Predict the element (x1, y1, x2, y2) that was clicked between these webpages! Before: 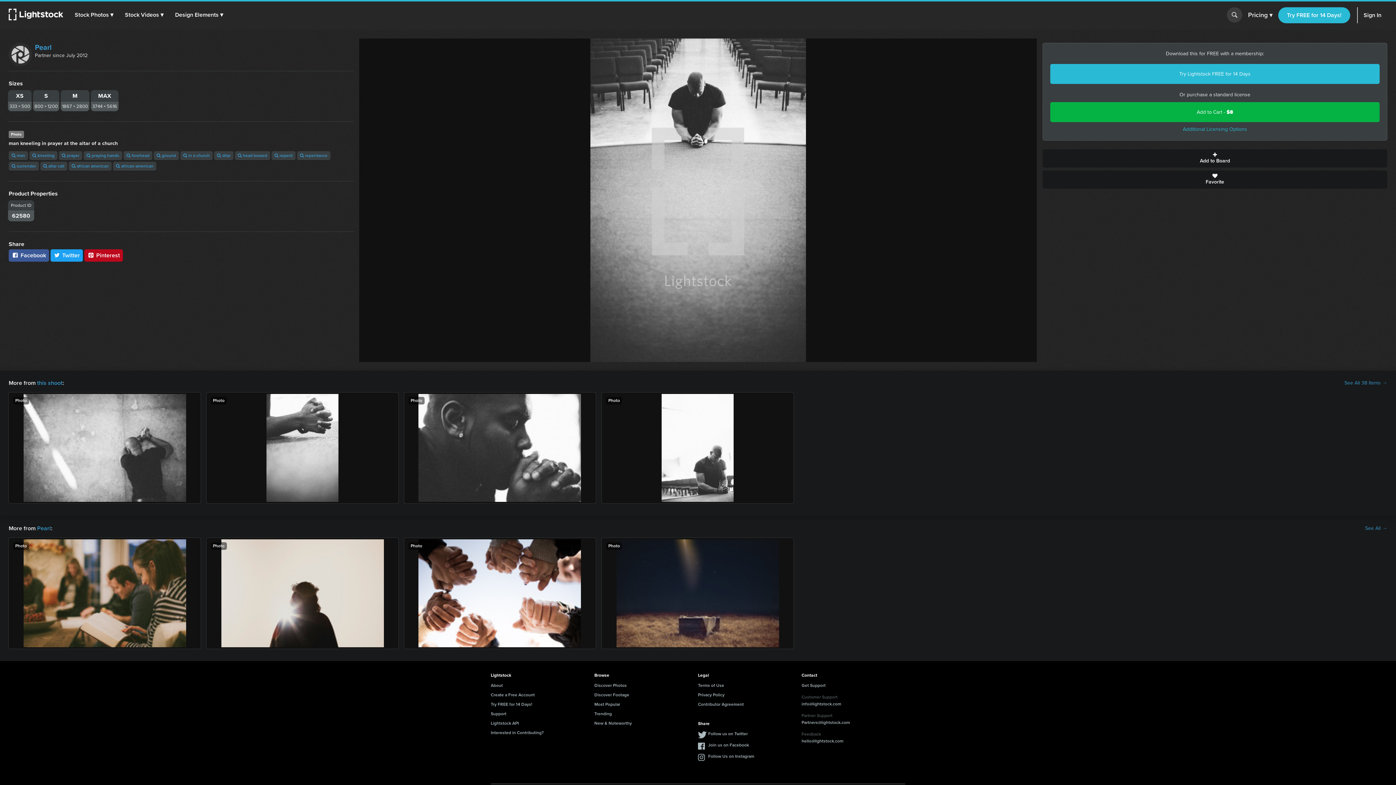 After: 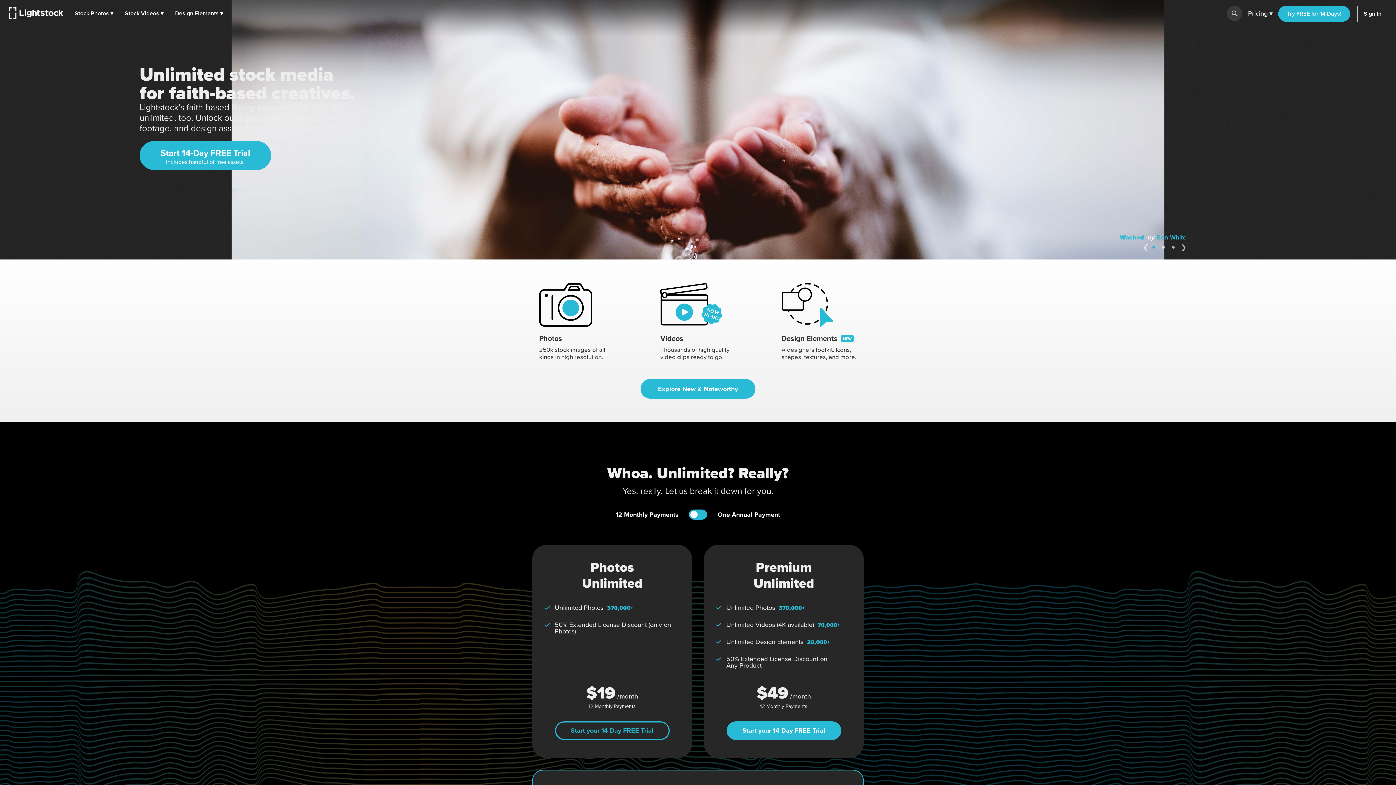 Action: bbox: (8, 1, 63, 27)